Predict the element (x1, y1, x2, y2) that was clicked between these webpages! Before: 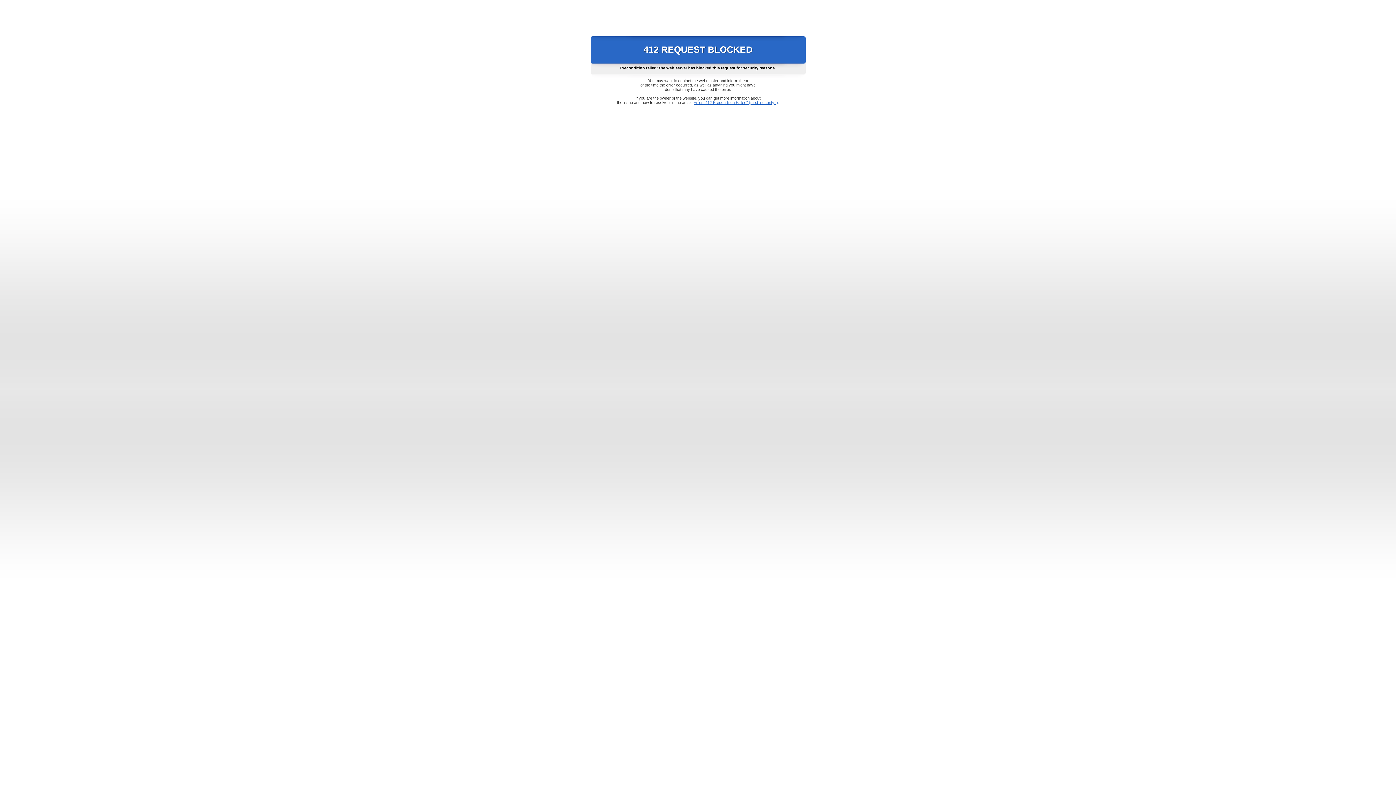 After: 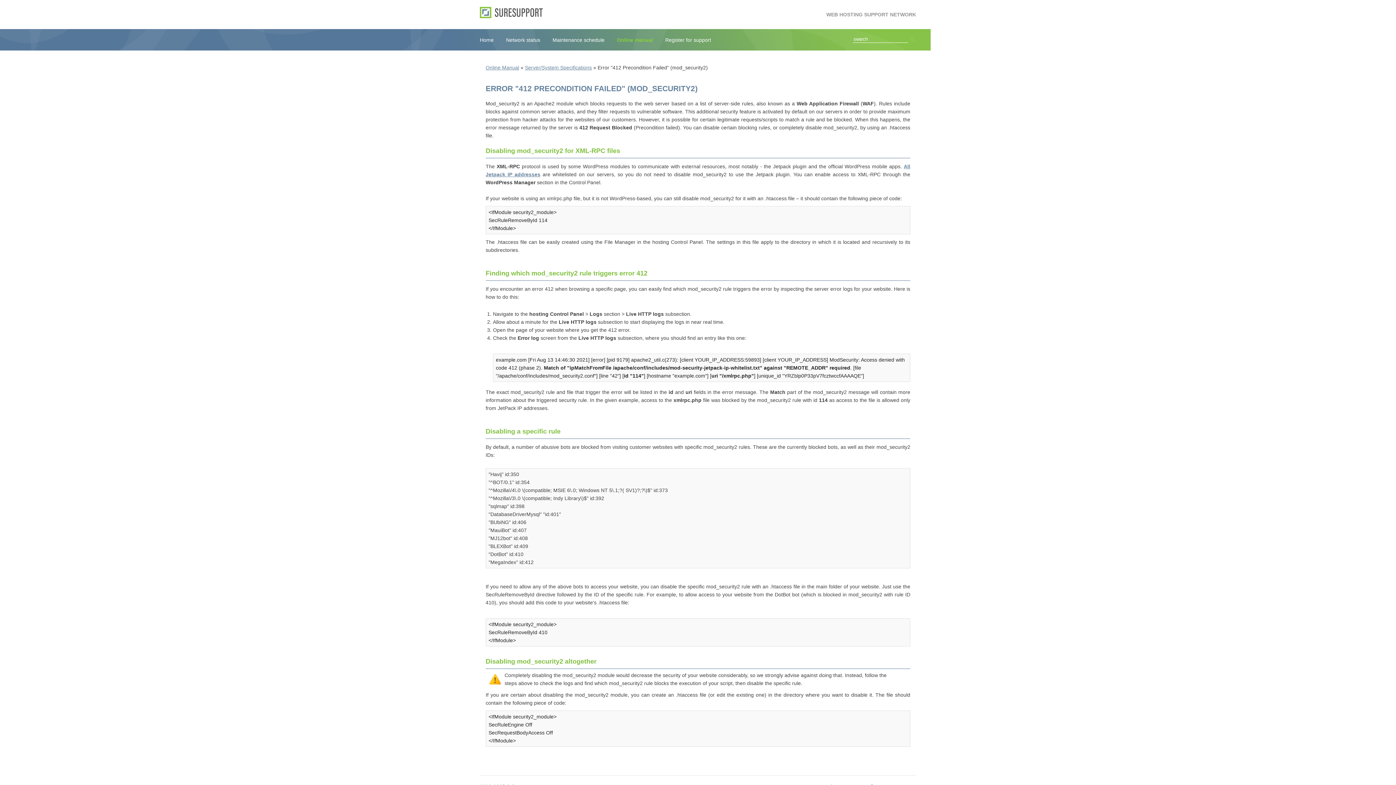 Action: label: Error "412 Precondition Failed" (mod_security2) bbox: (693, 100, 778, 104)